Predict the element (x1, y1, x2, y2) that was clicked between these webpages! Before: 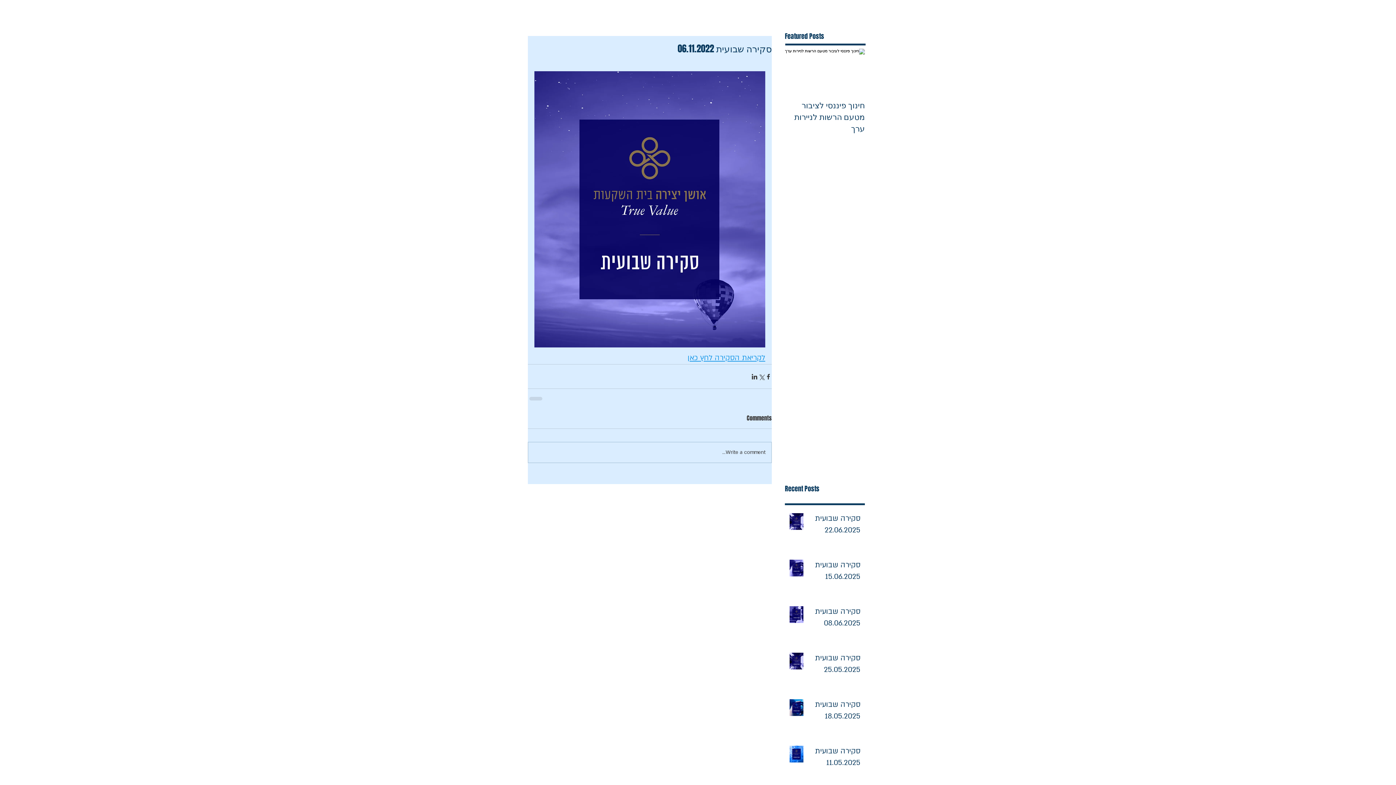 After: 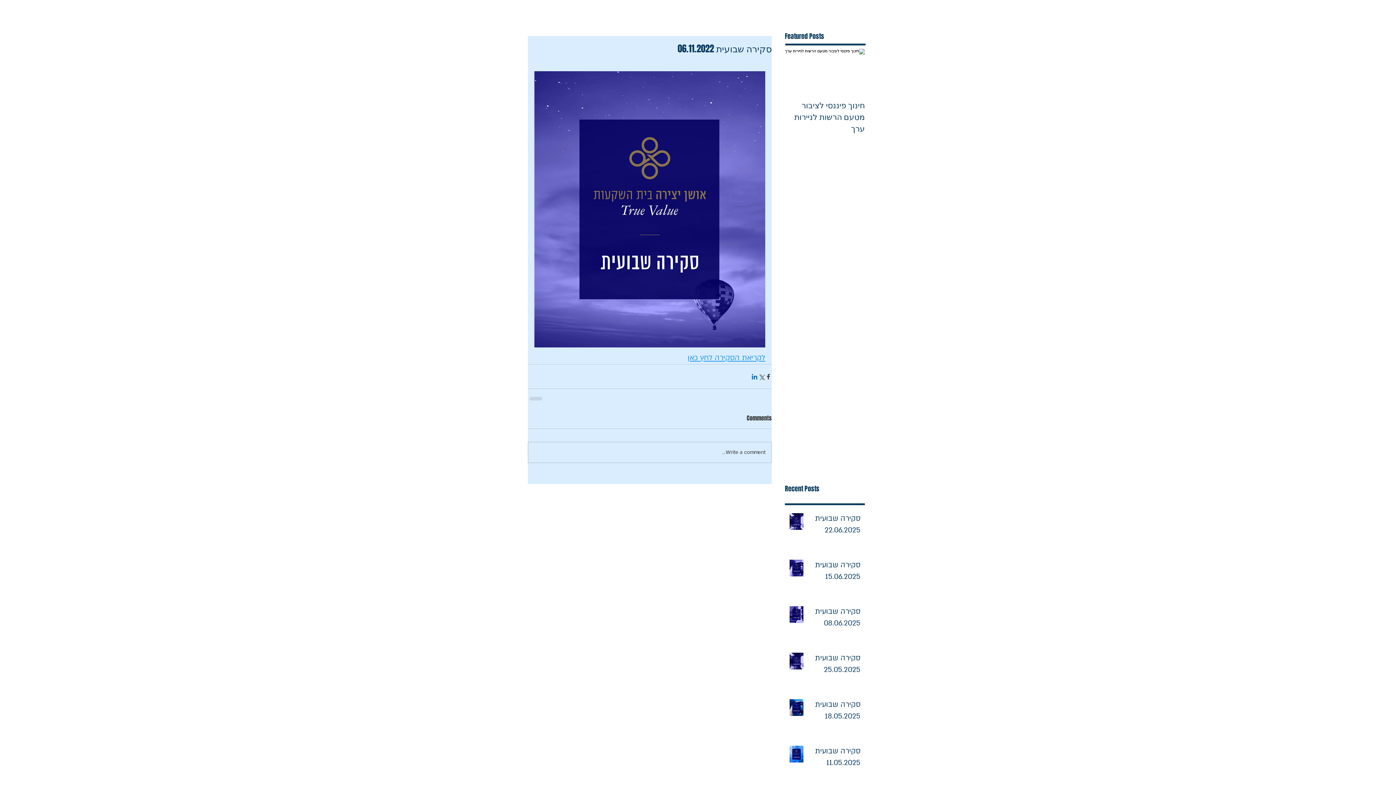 Action: label: שיתוף בלינקדאין bbox: (751, 373, 758, 380)